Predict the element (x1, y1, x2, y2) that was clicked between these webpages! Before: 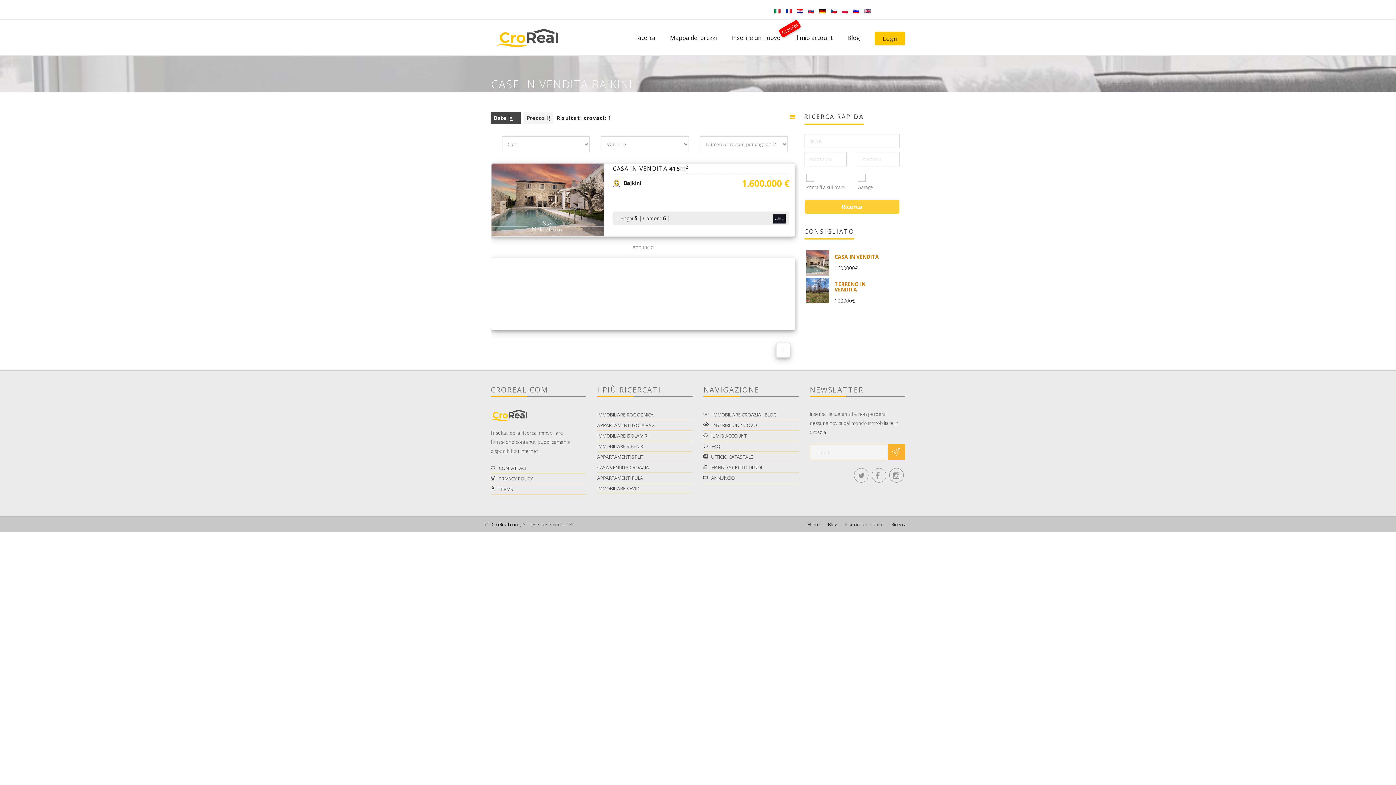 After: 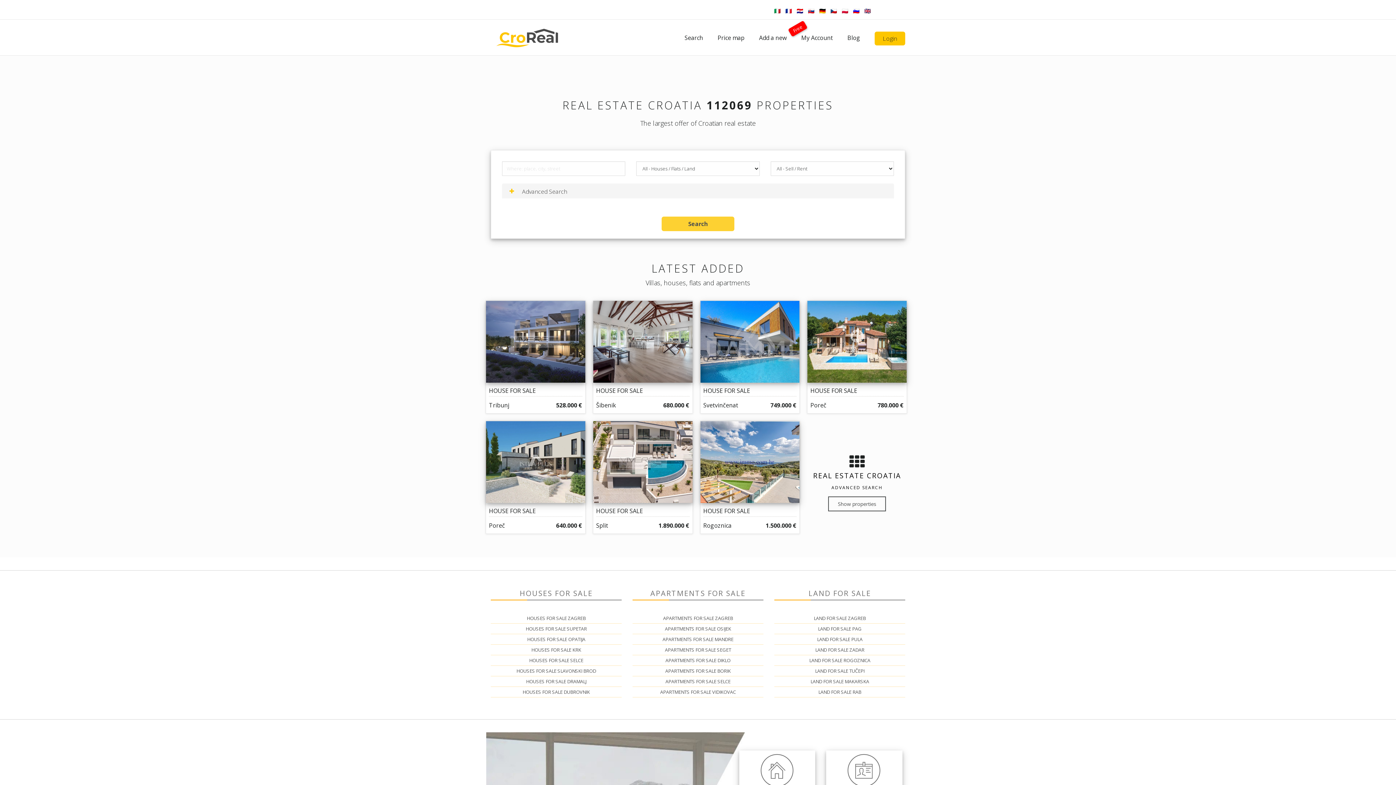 Action: bbox: (864, 6, 870, 13)